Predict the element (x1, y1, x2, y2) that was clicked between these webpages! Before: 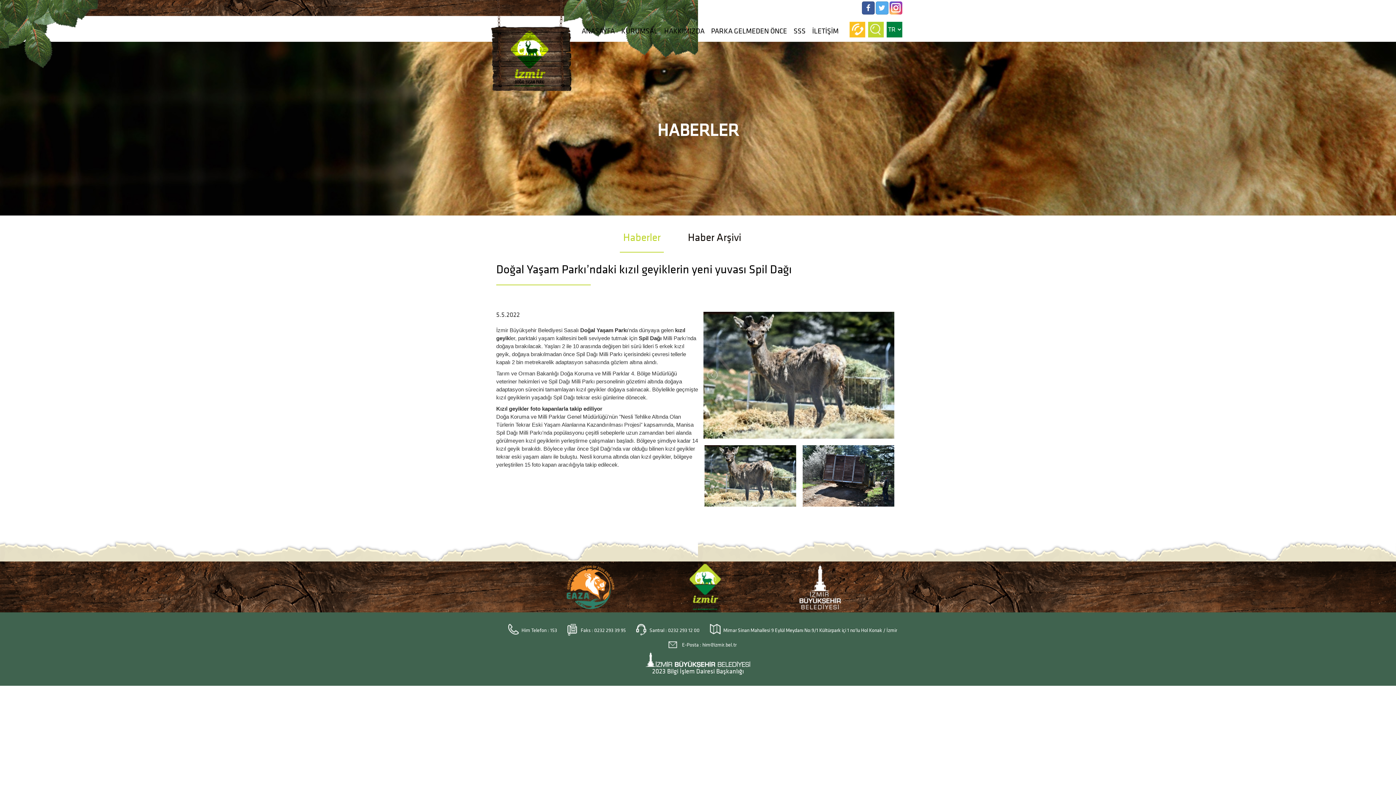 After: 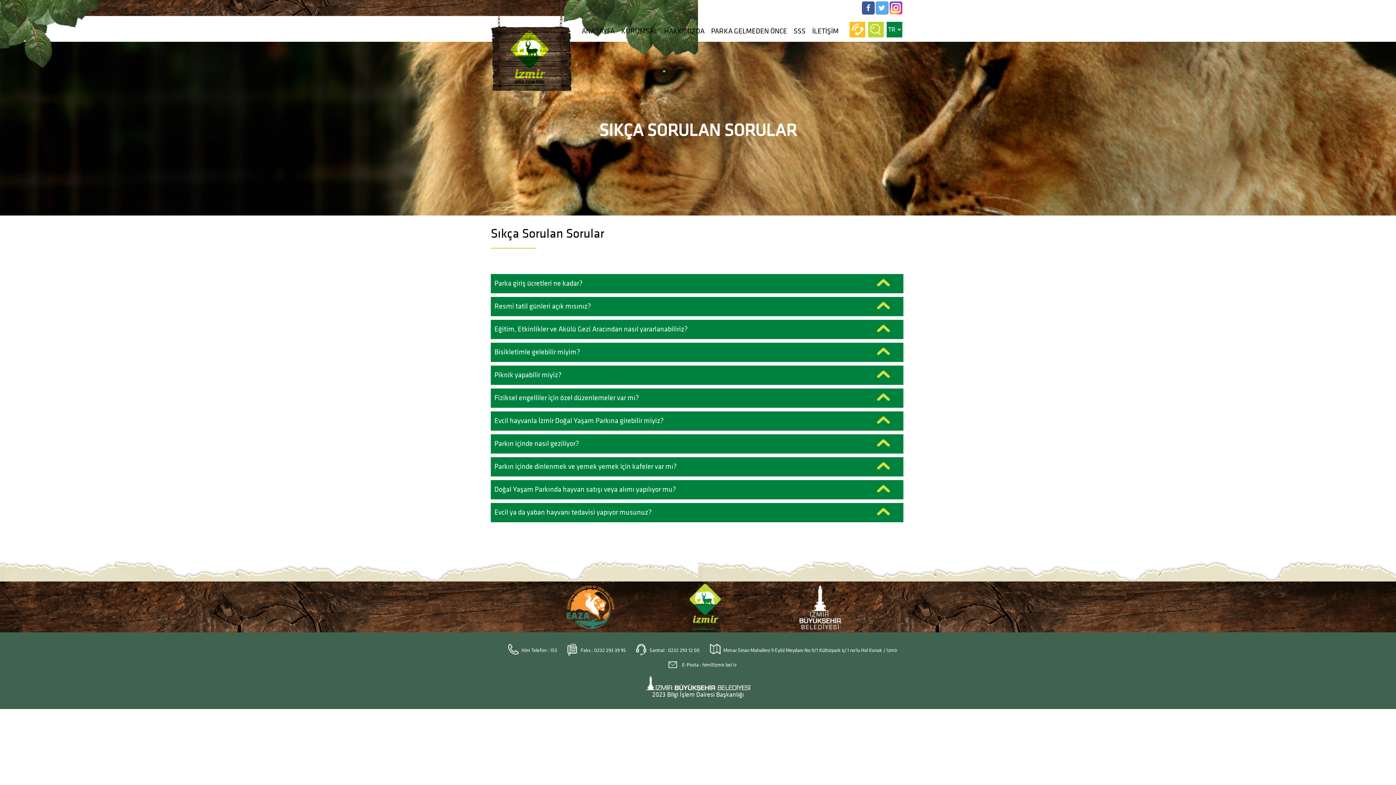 Action: label: SSS bbox: (790, 22, 809, 40)